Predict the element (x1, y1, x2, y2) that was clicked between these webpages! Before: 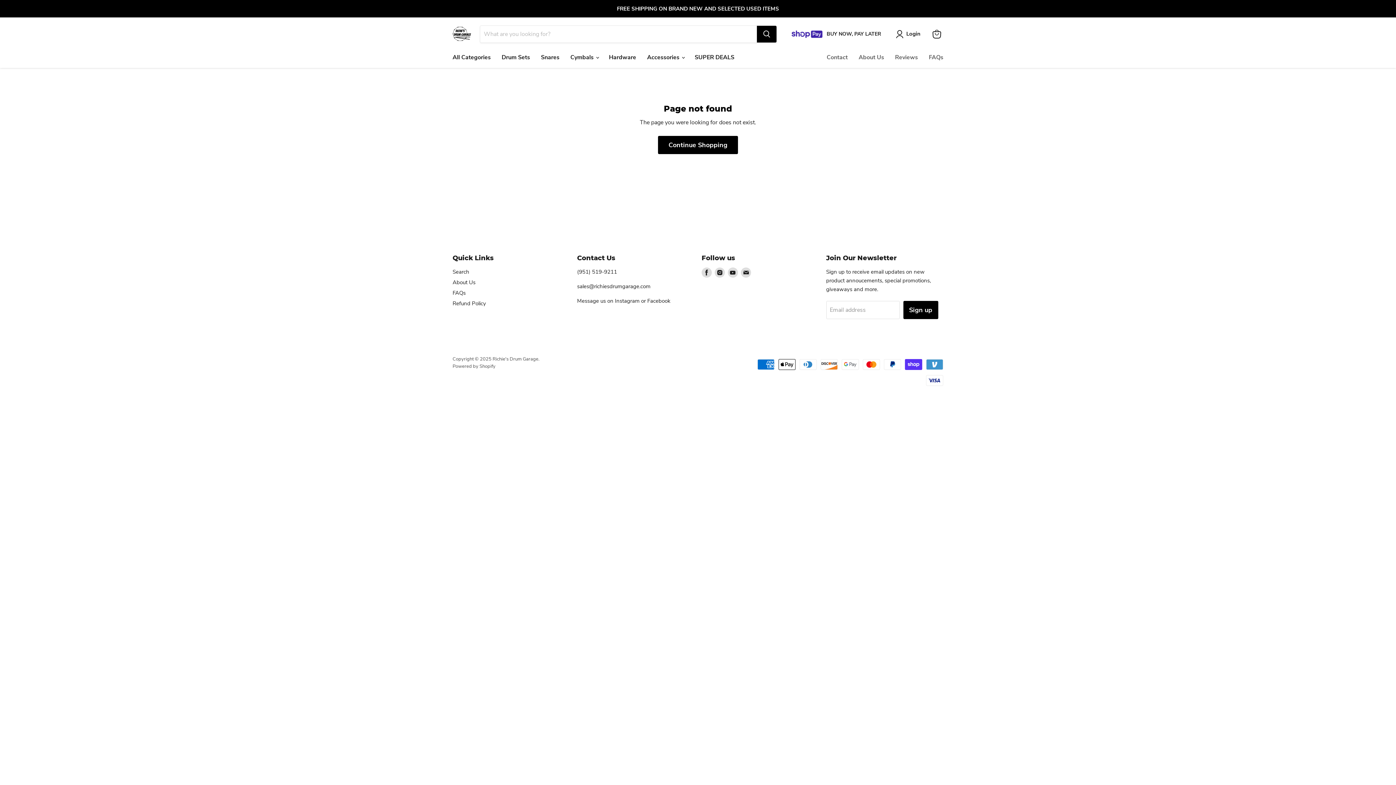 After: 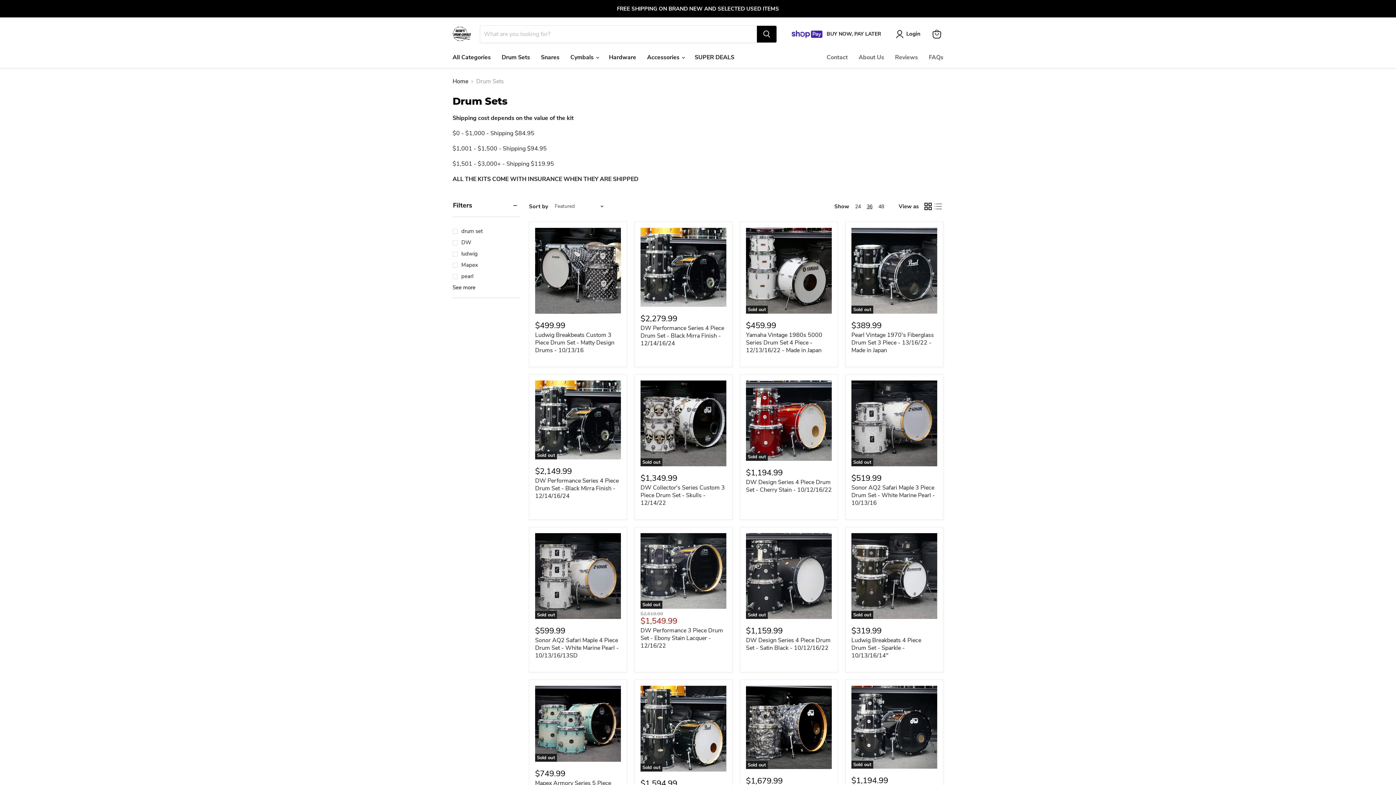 Action: bbox: (496, 49, 535, 65) label: Drum Sets